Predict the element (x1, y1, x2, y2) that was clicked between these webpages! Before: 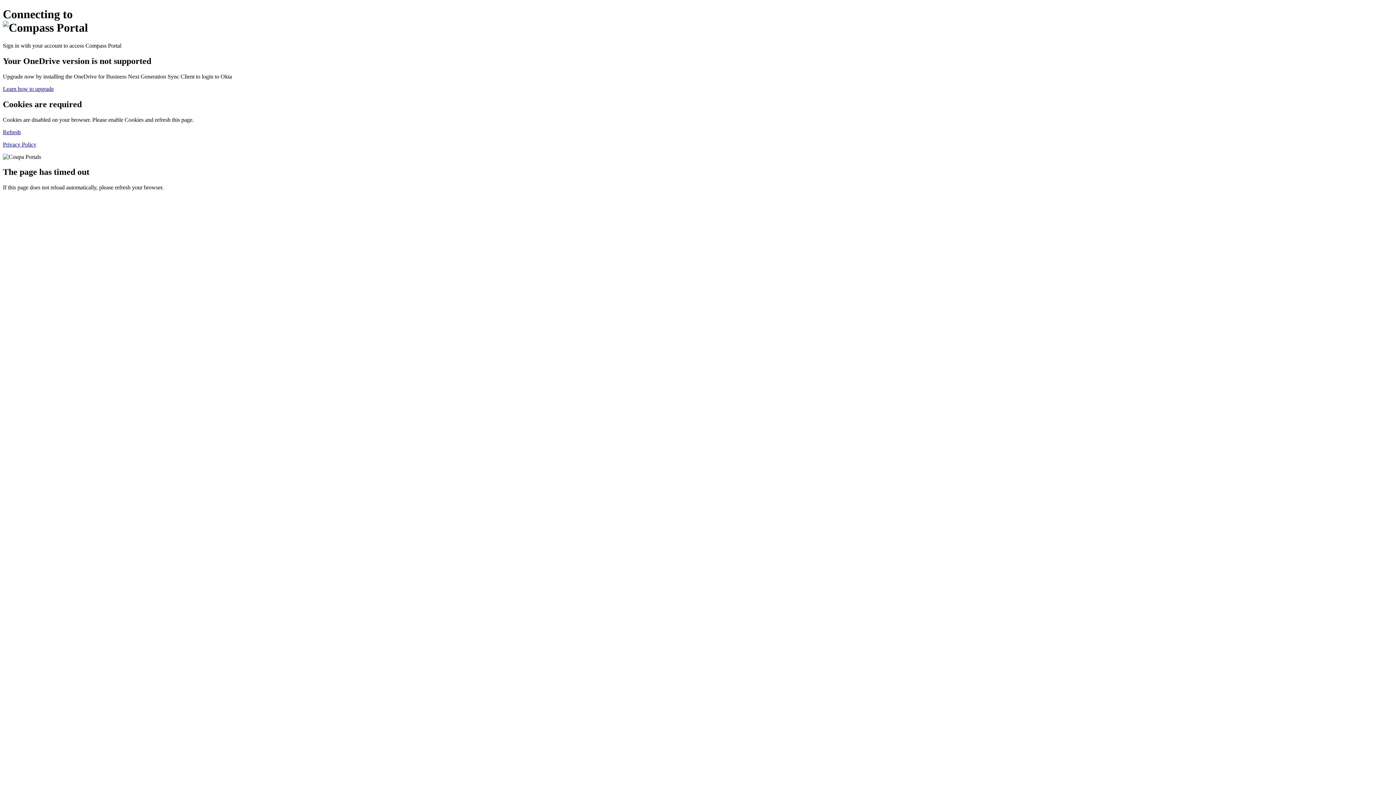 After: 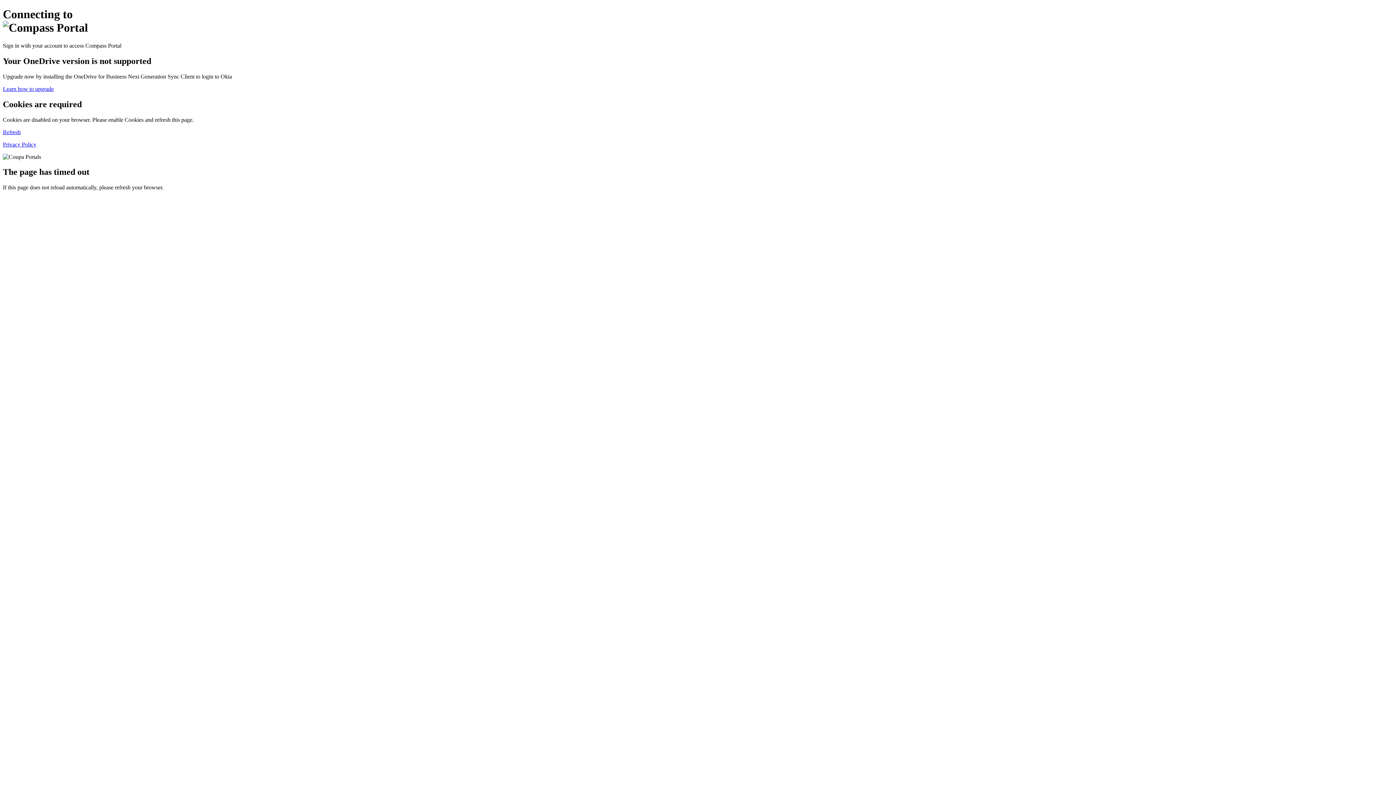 Action: bbox: (2, 85, 53, 91) label: Learn how to upgrade